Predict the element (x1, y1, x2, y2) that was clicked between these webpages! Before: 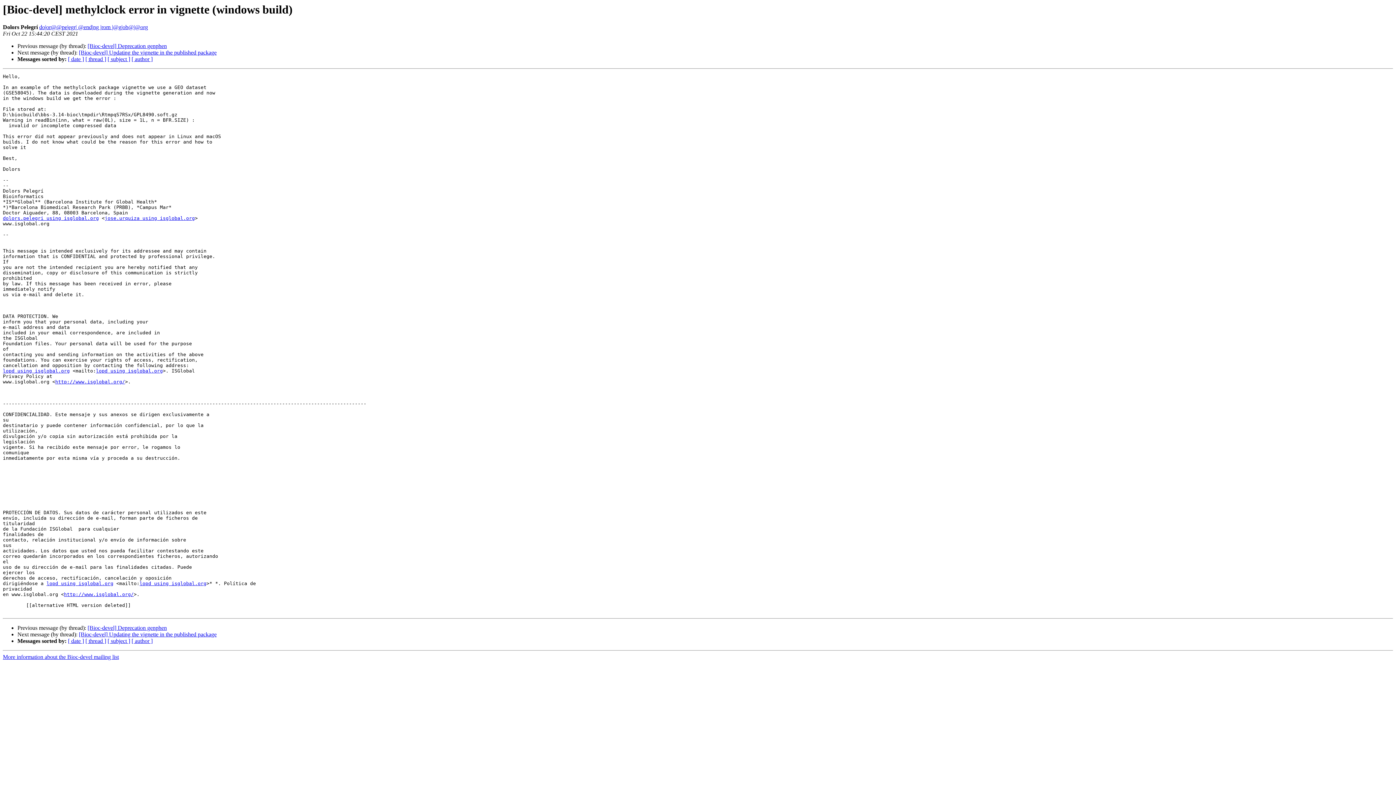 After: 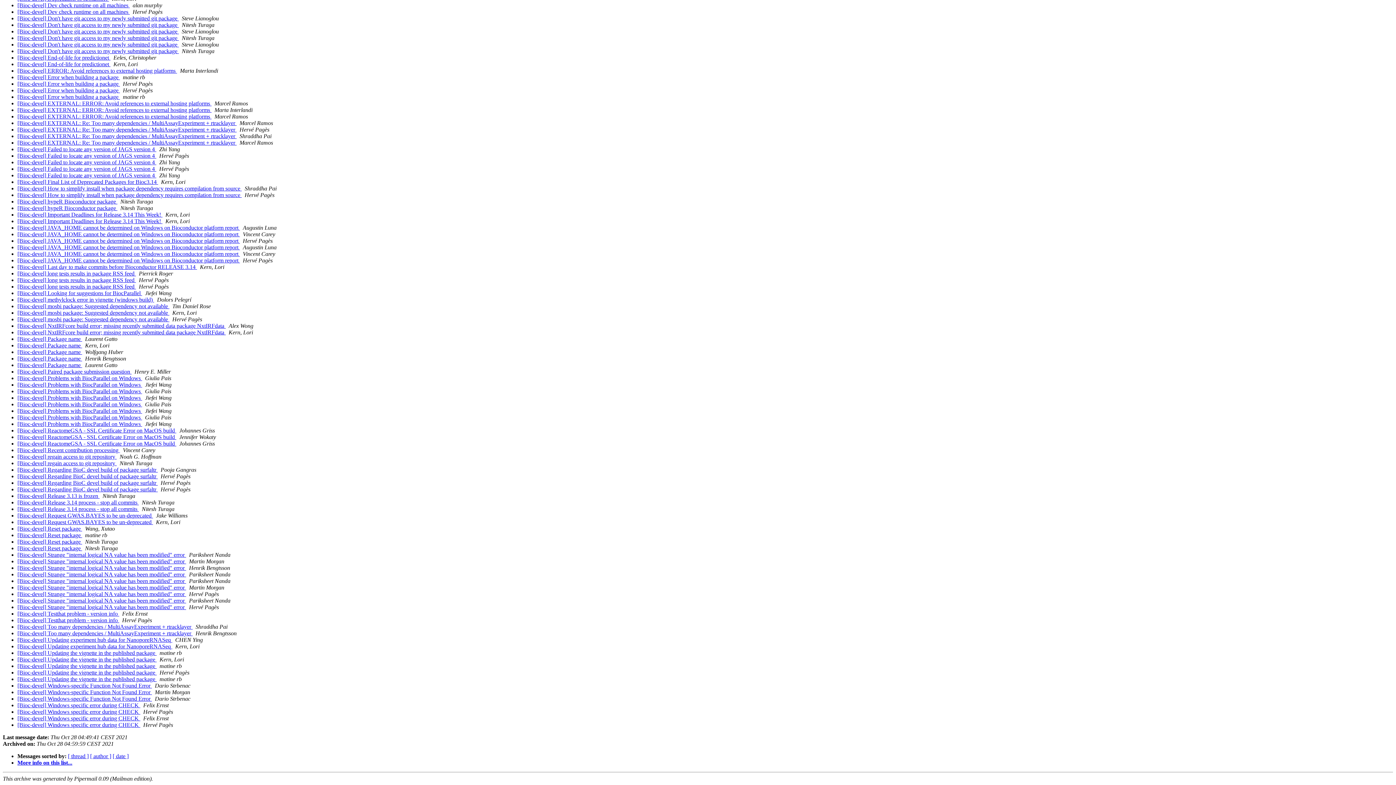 Action: label: [ subject ] bbox: (107, 638, 130, 644)